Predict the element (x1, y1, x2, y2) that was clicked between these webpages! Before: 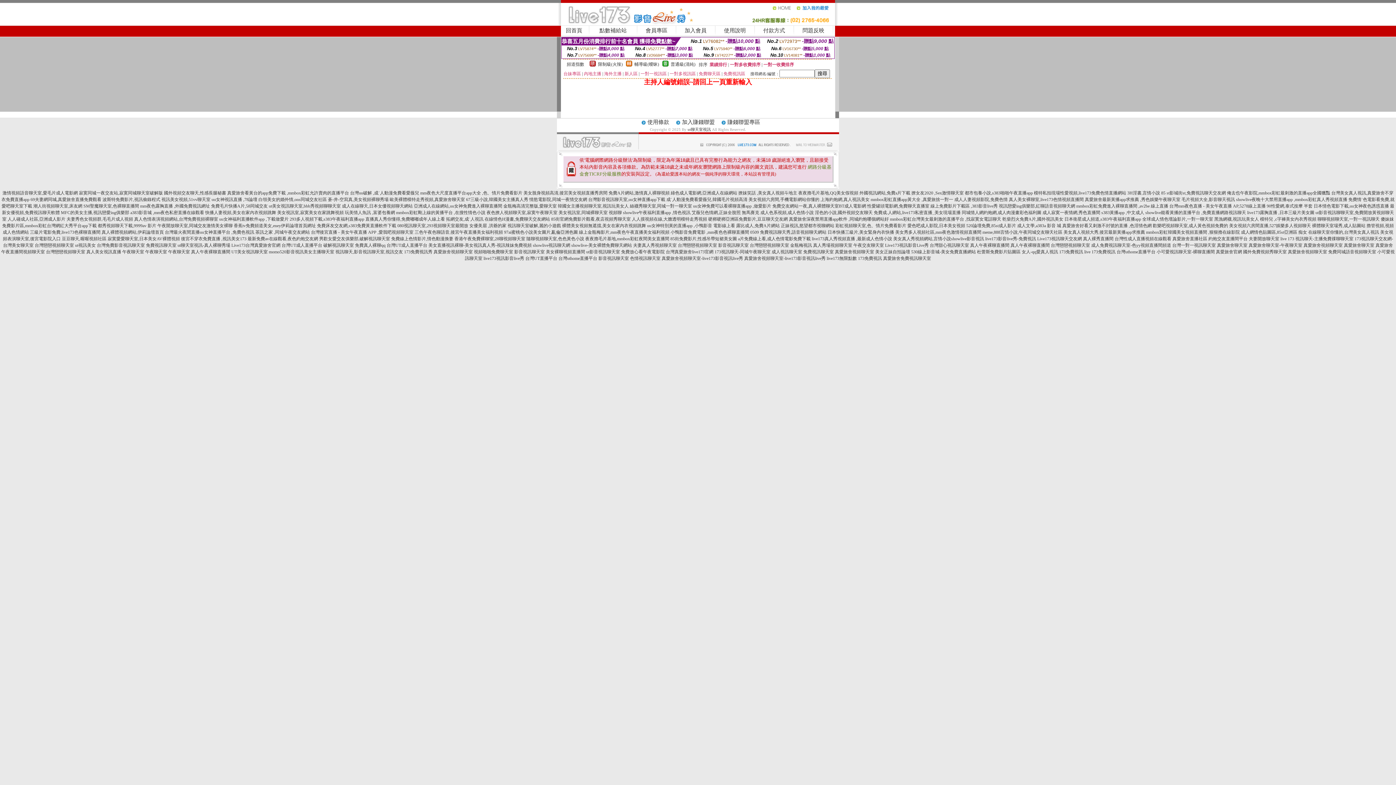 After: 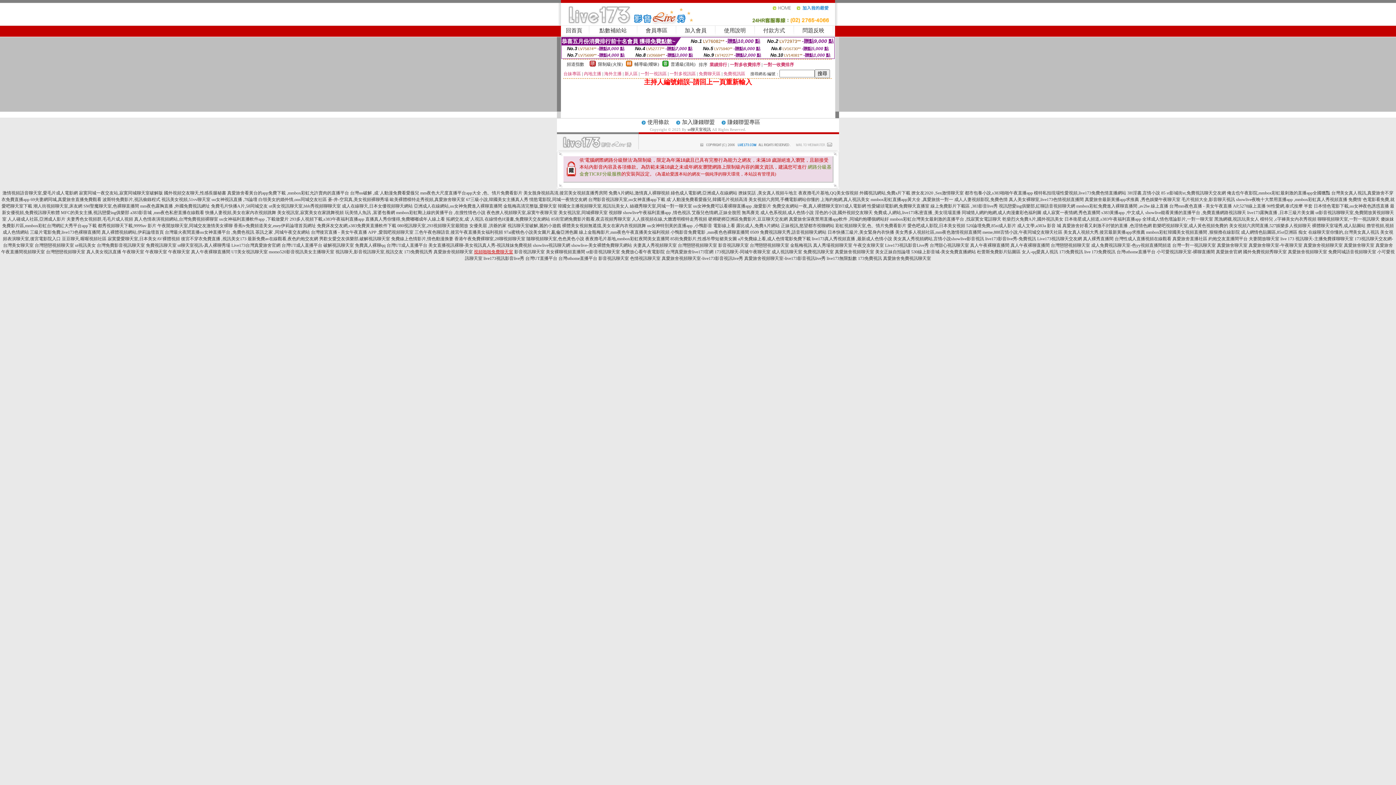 Action: label: 視頻啪啪免費聊天室 bbox: (474, 249, 513, 254)